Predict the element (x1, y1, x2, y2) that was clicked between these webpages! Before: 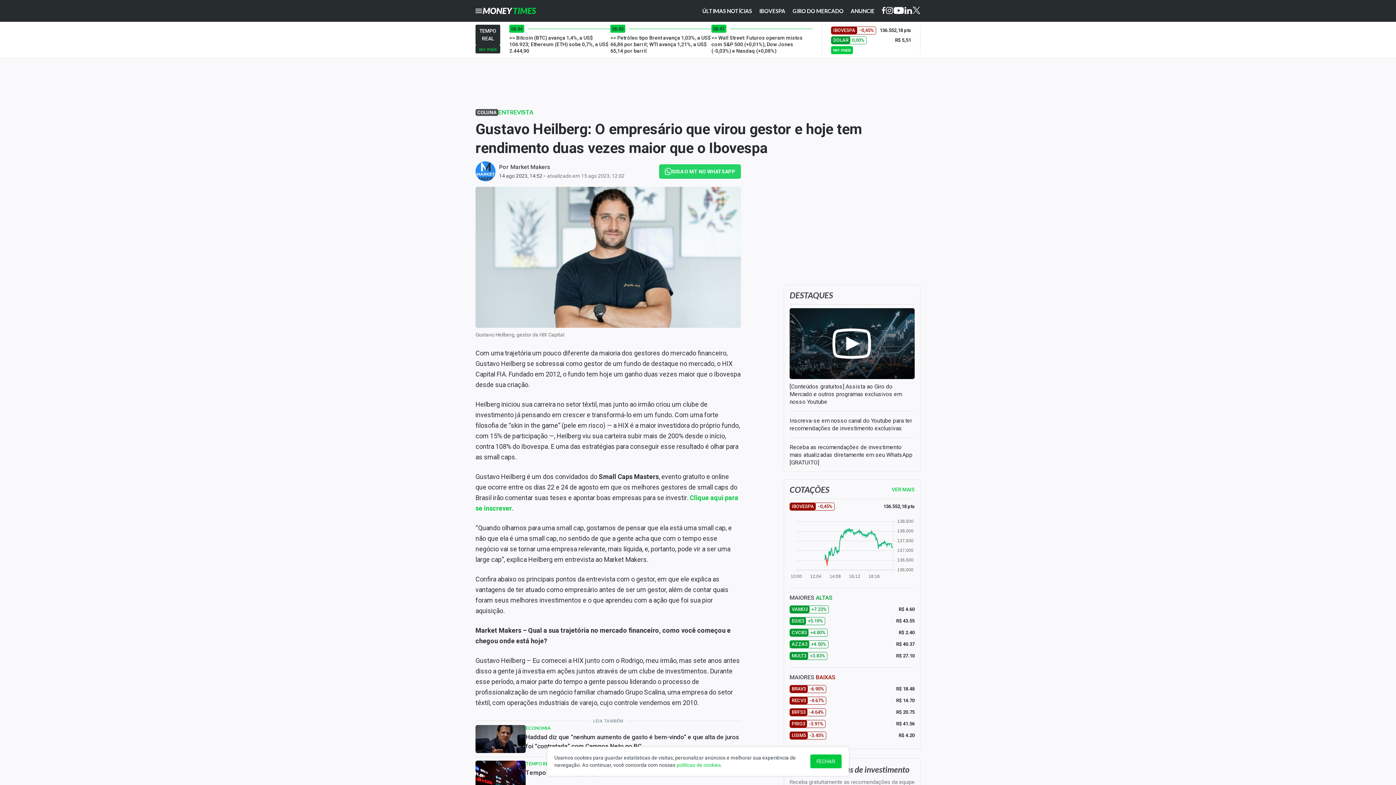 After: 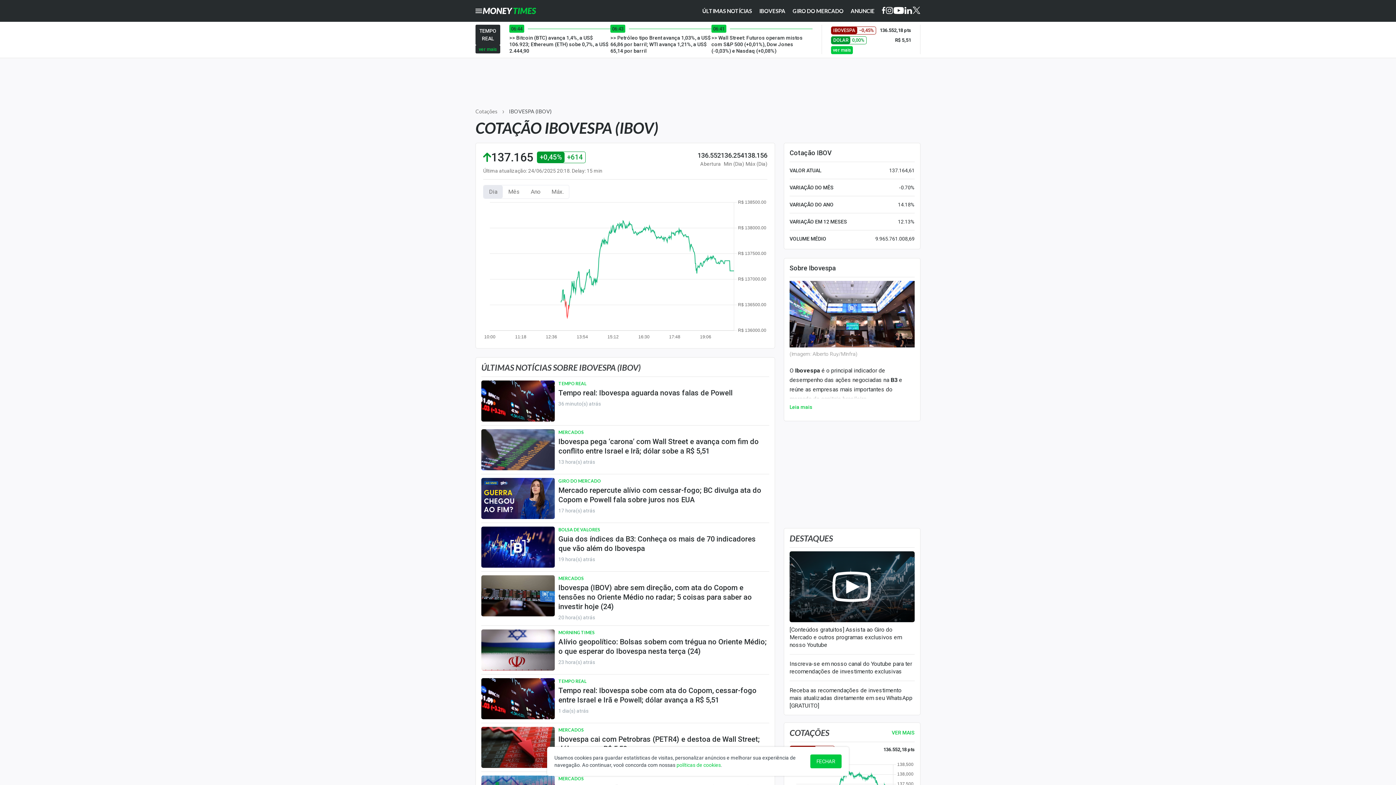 Action: bbox: (789, 502, 914, 510) label: IBOVESPA−0,45%

136.552,18 pts